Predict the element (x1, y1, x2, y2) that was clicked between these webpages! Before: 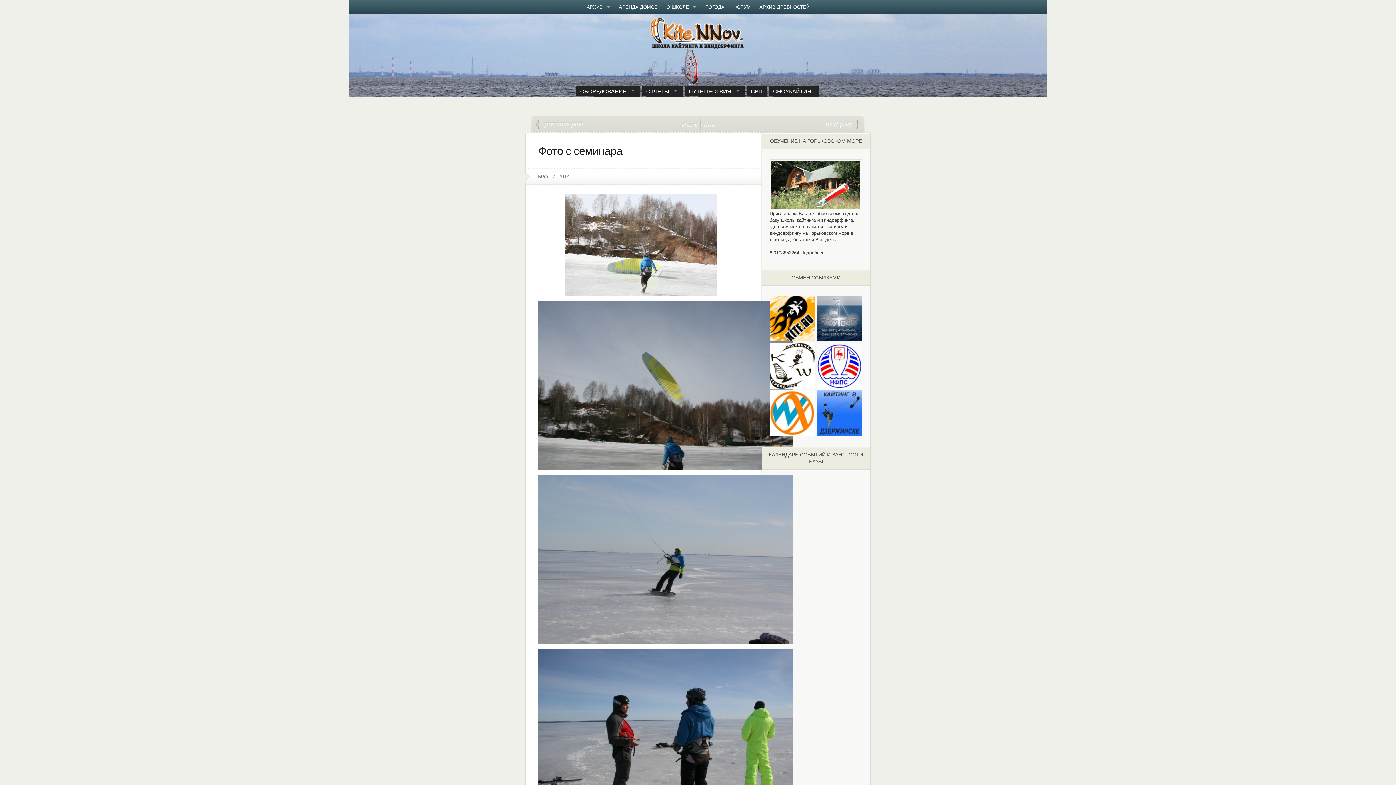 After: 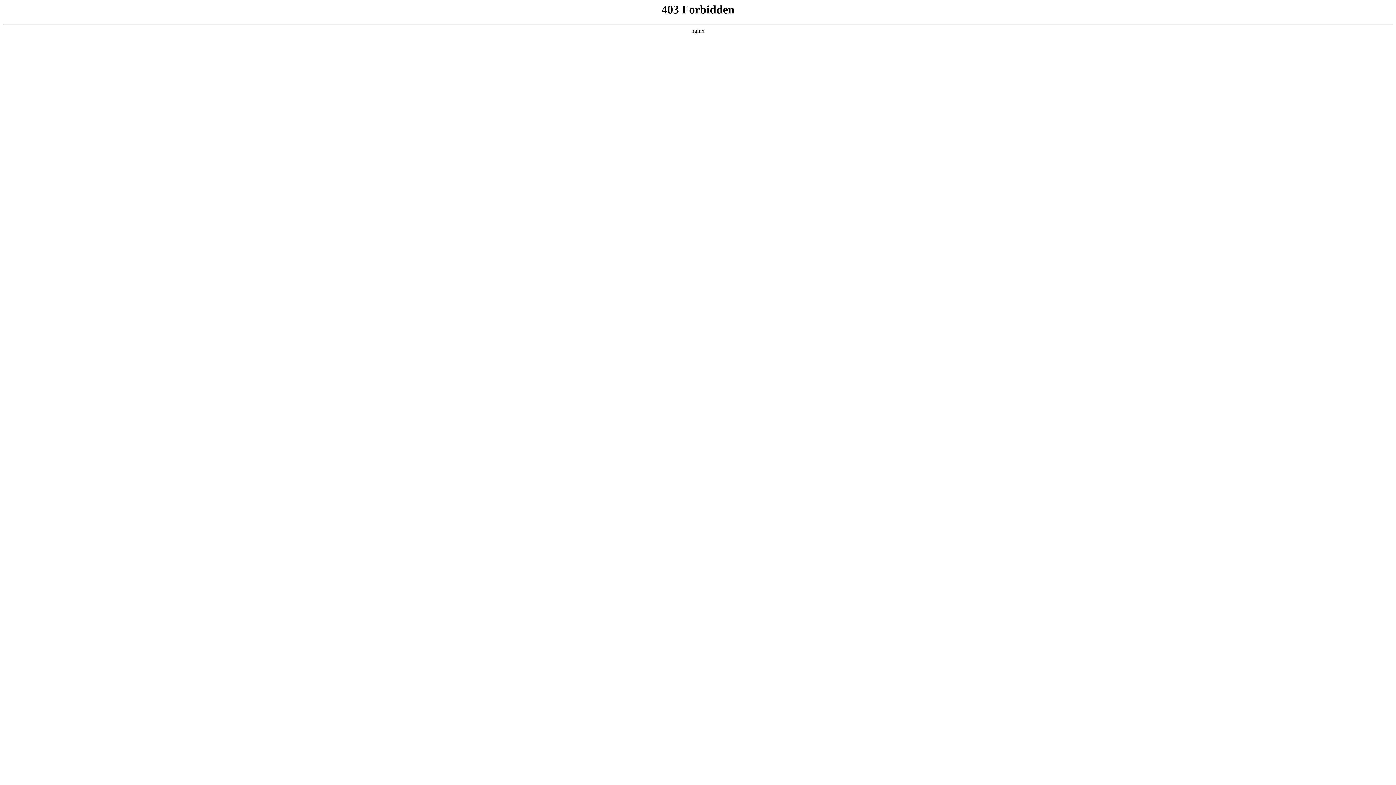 Action: bbox: (816, 431, 862, 437)